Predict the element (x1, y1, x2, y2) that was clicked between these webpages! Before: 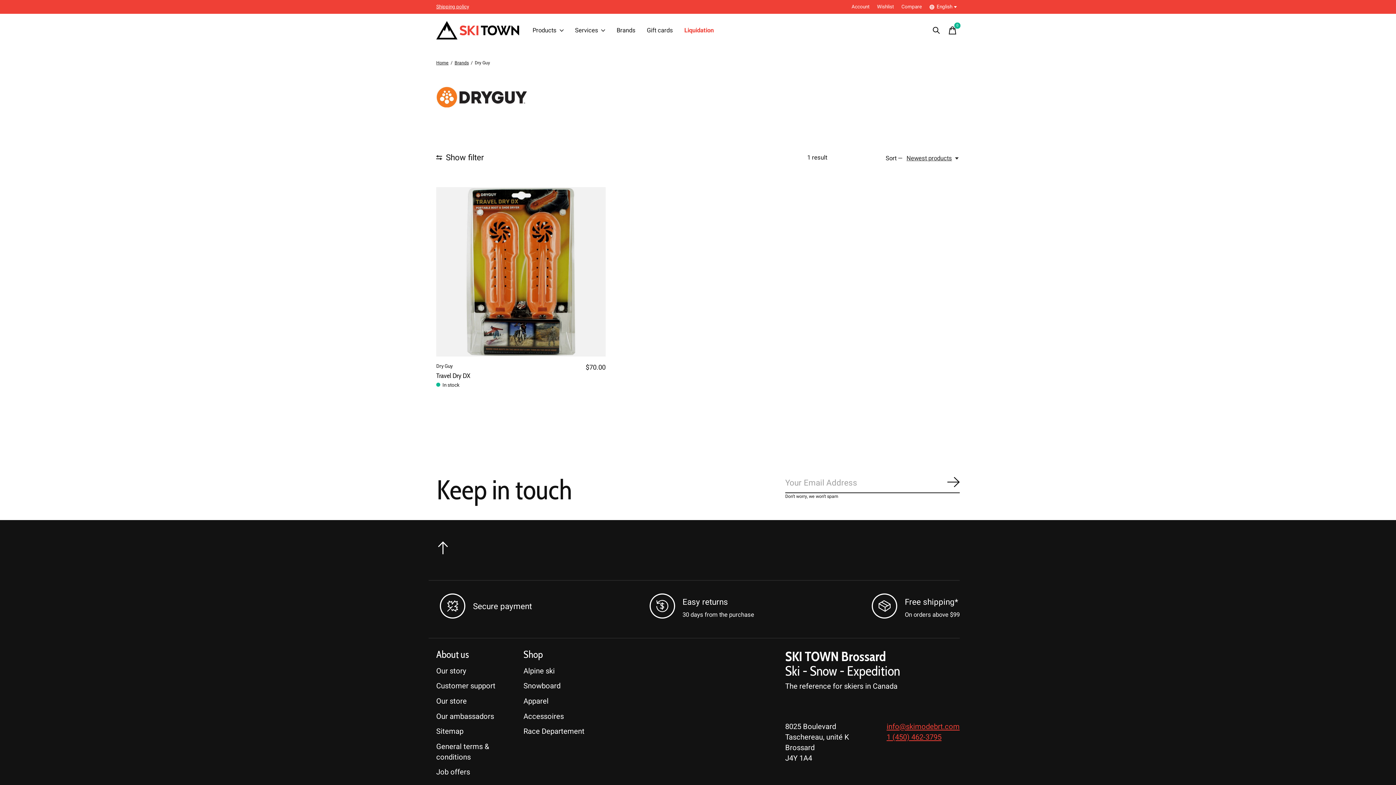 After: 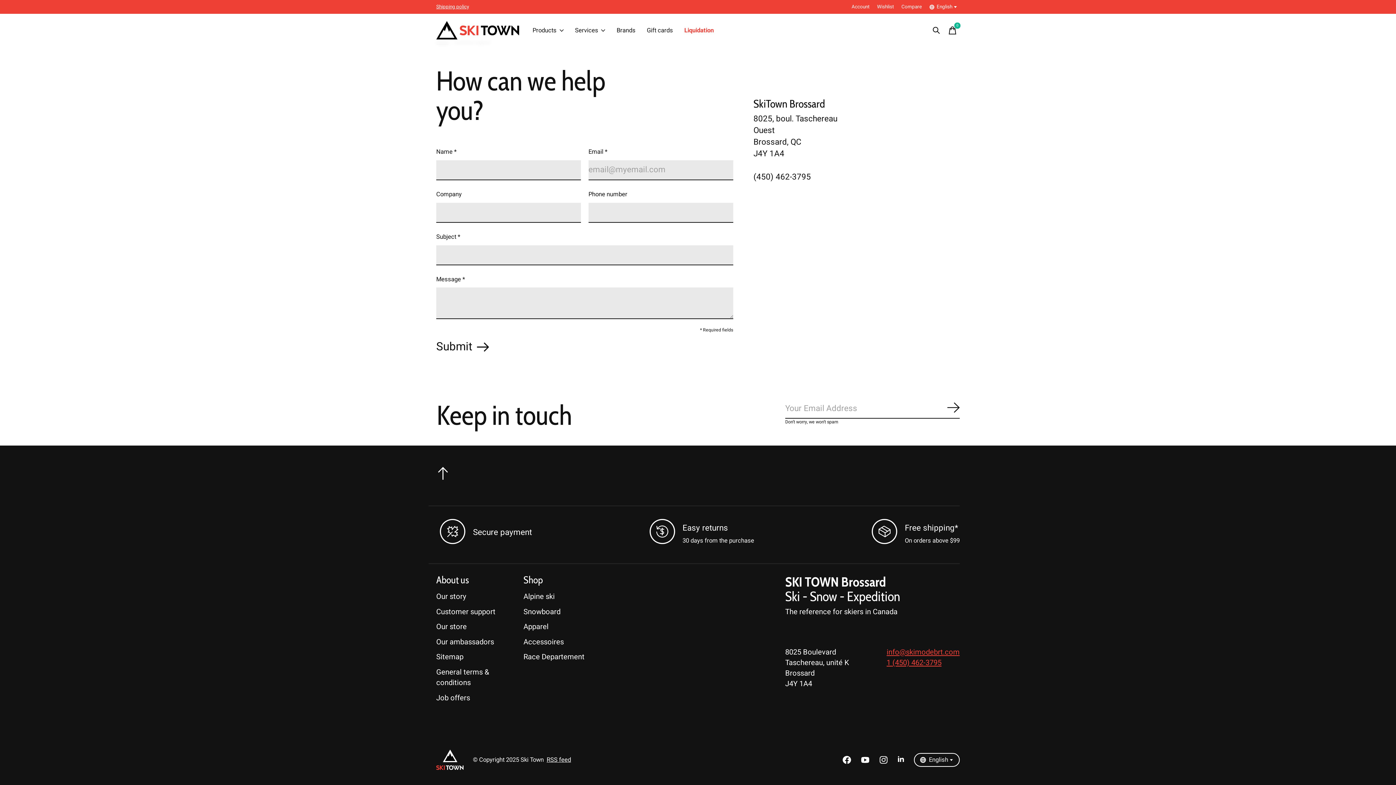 Action: bbox: (436, 681, 495, 691) label: Customer support